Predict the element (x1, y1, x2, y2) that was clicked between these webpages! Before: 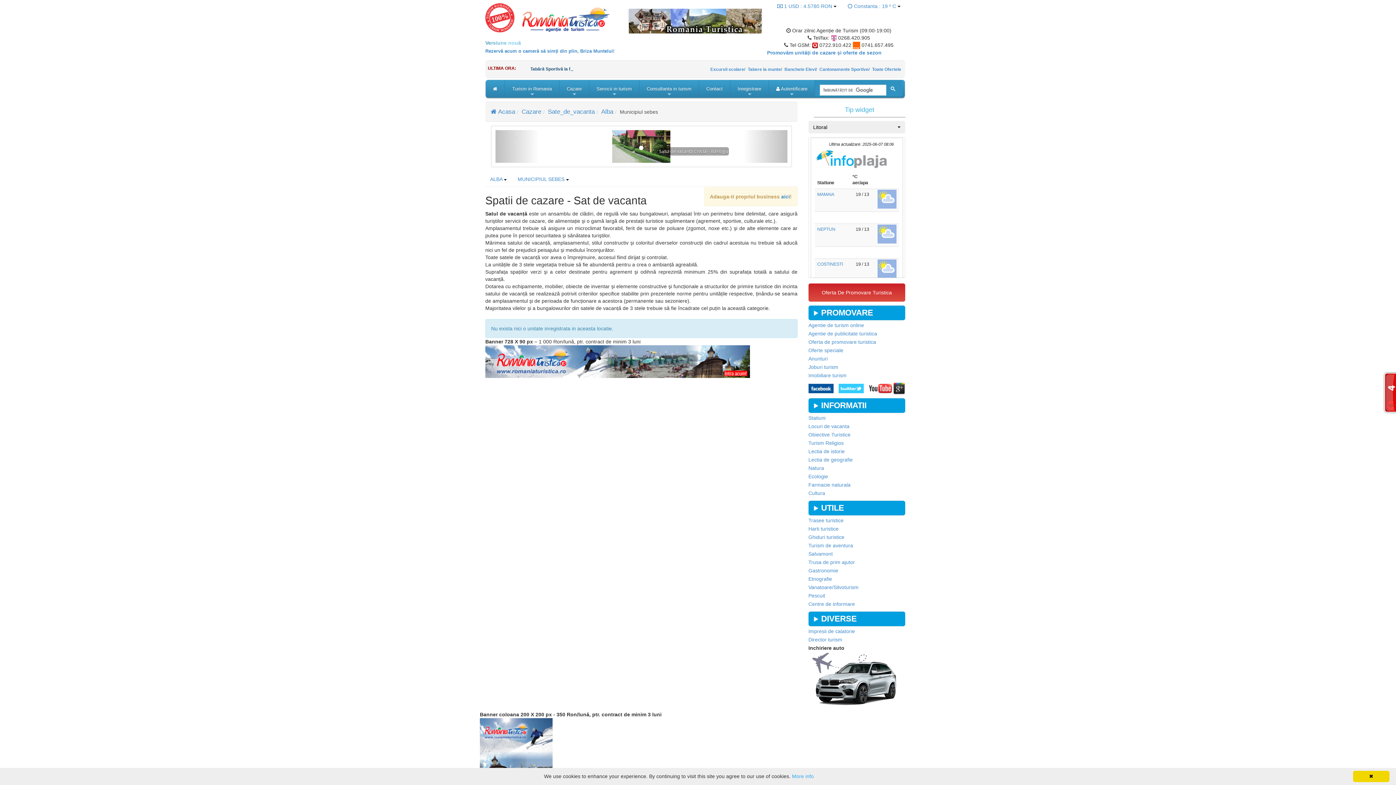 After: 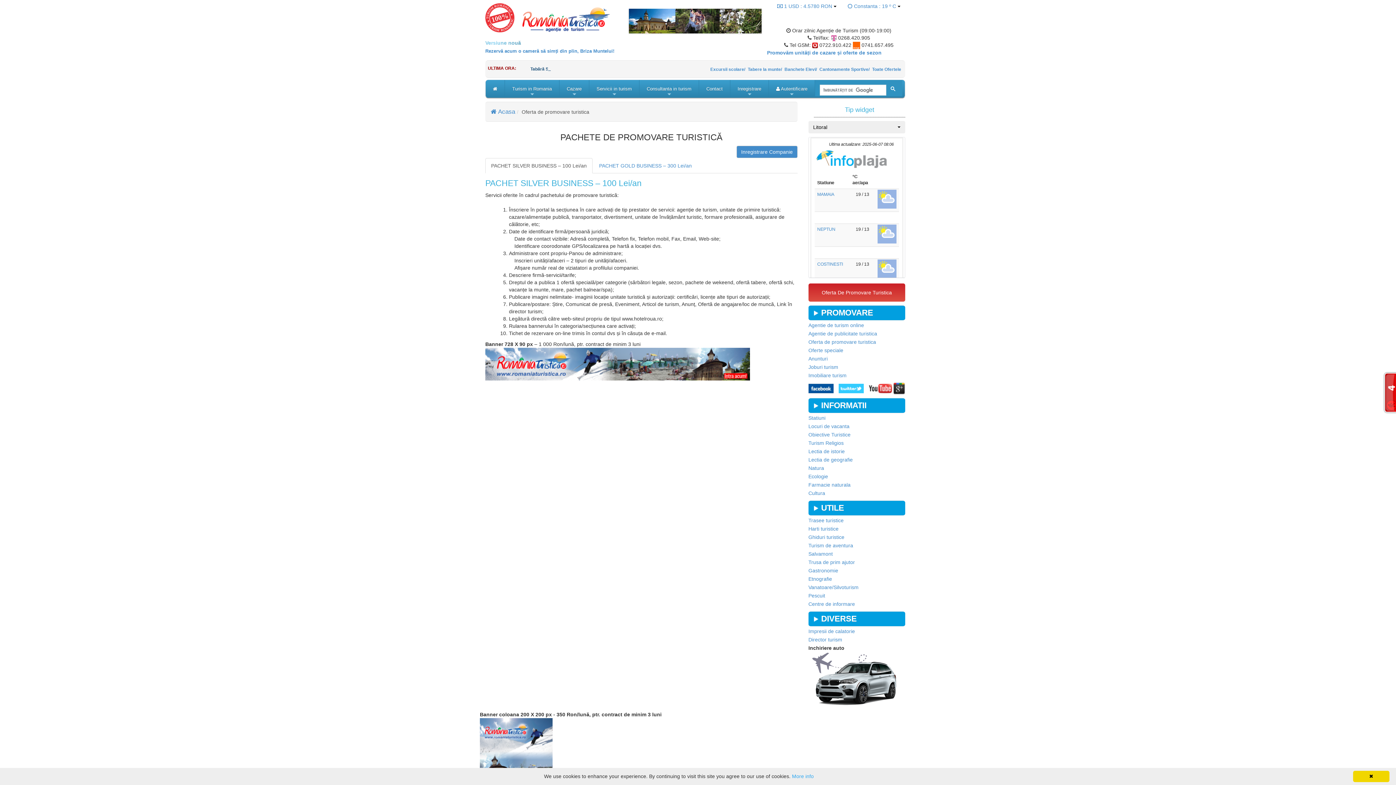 Action: label: Oferta de promovare turistica bbox: (808, 339, 876, 345)